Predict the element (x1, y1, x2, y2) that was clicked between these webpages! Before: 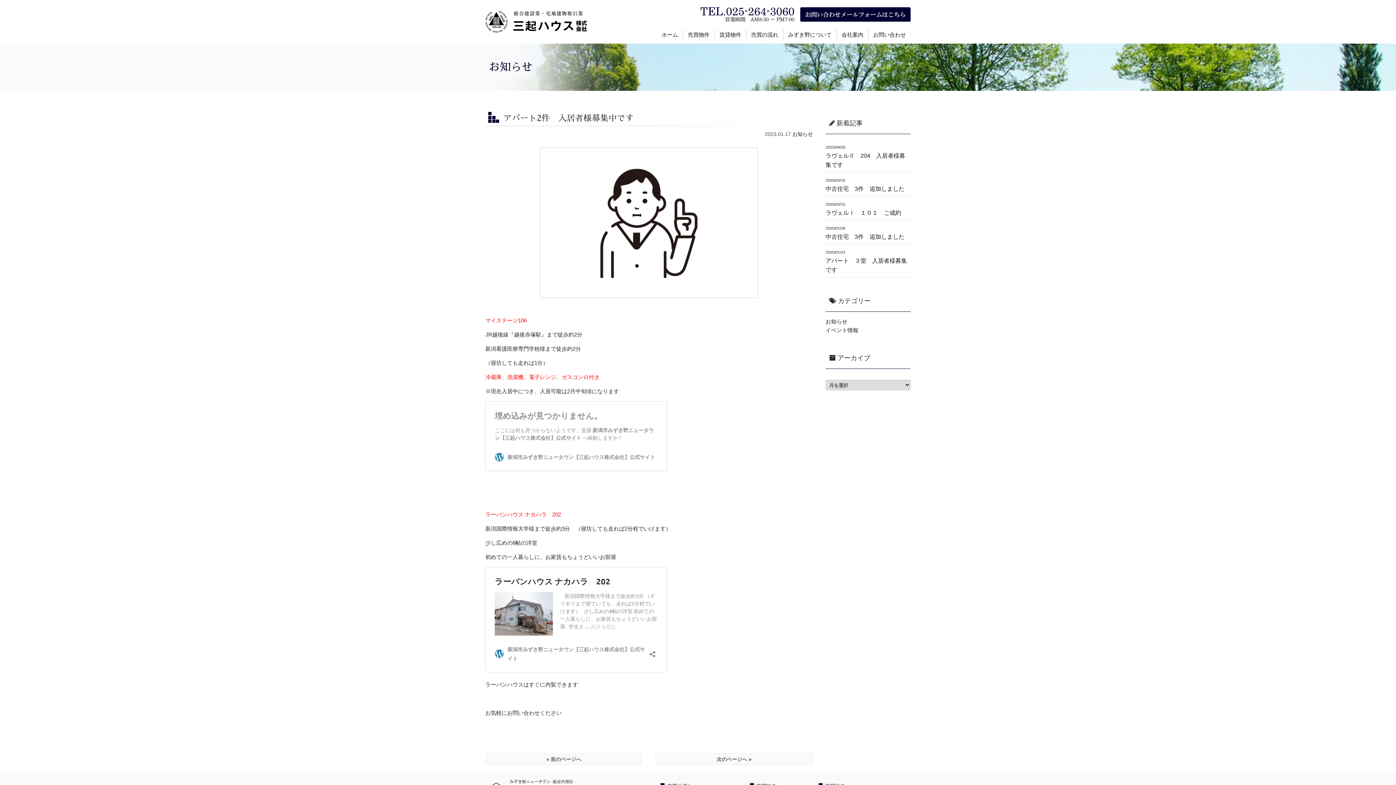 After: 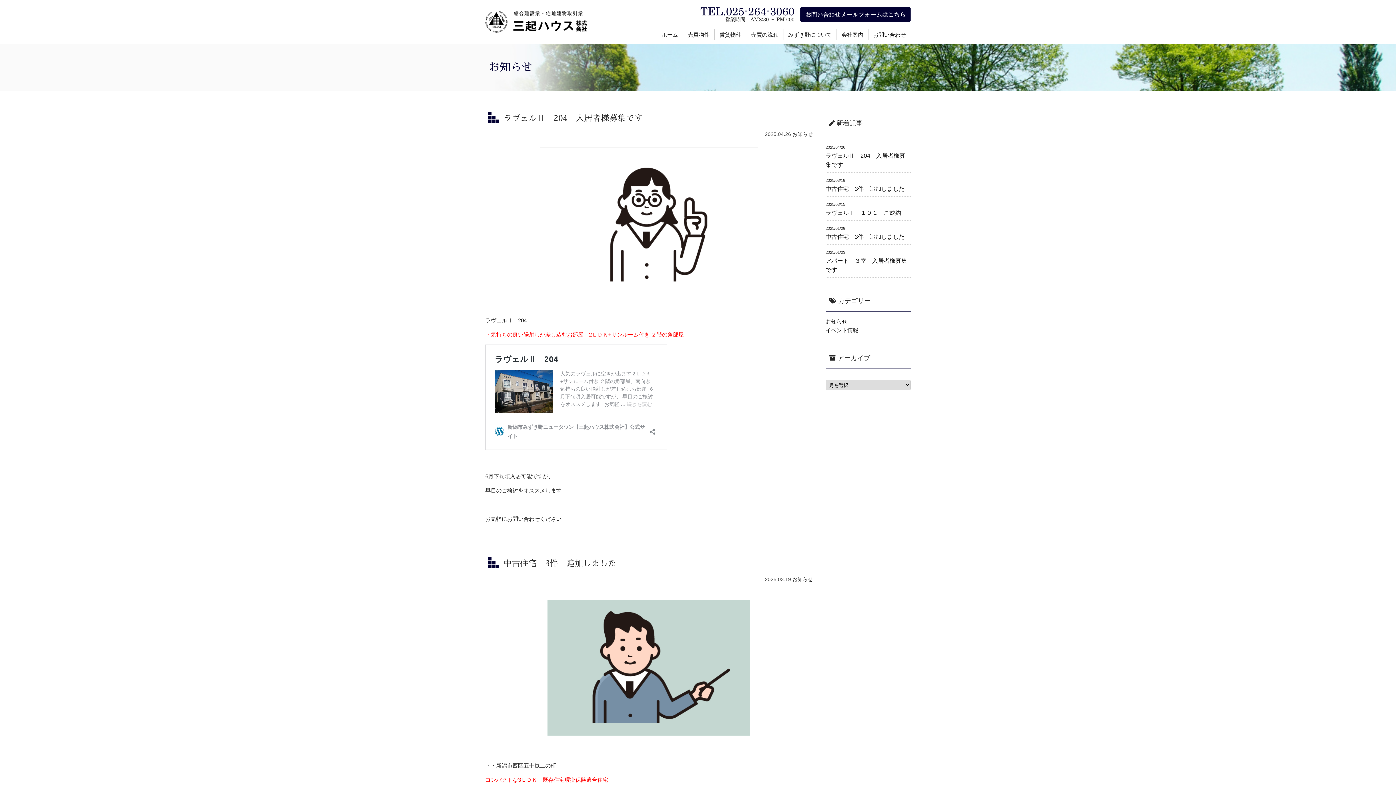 Action: label: お知らせ bbox: (792, 131, 813, 137)